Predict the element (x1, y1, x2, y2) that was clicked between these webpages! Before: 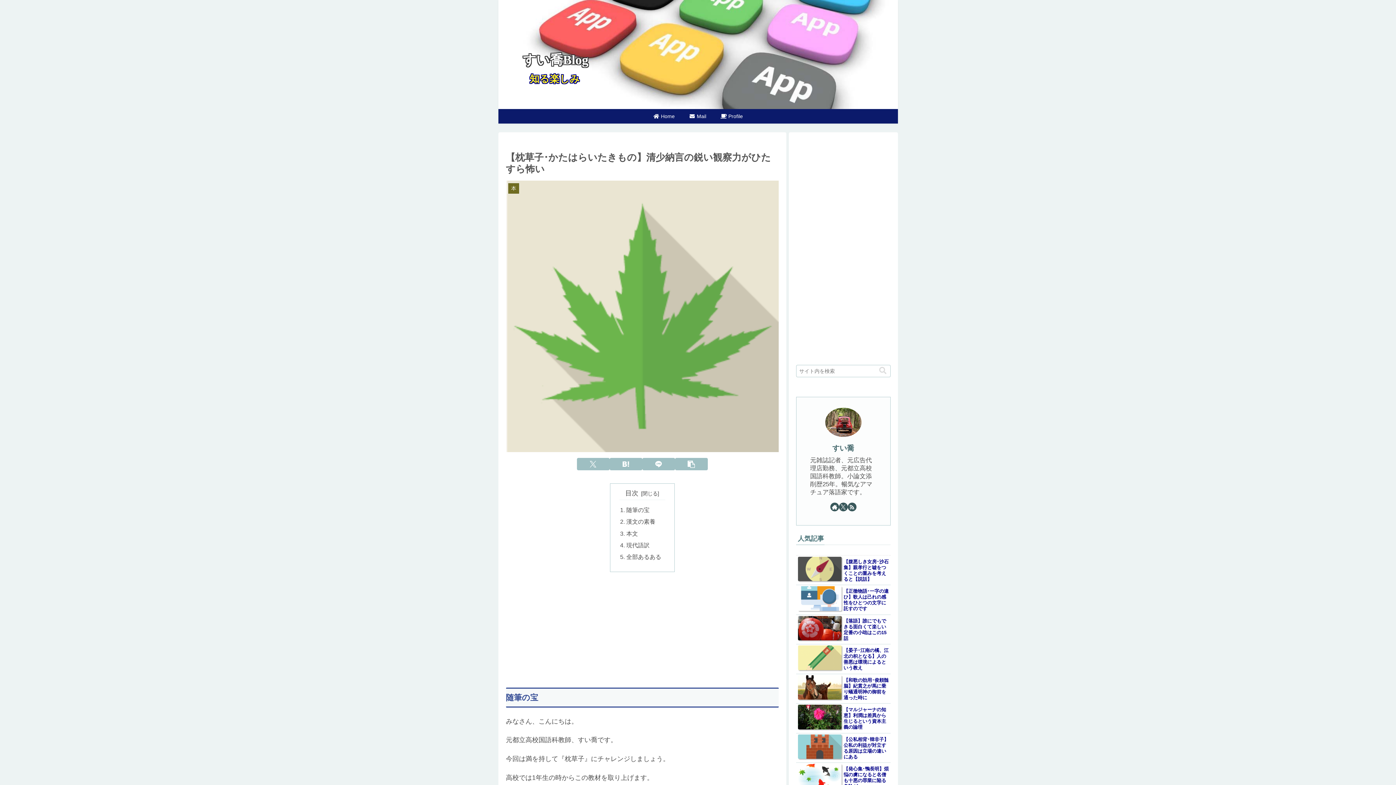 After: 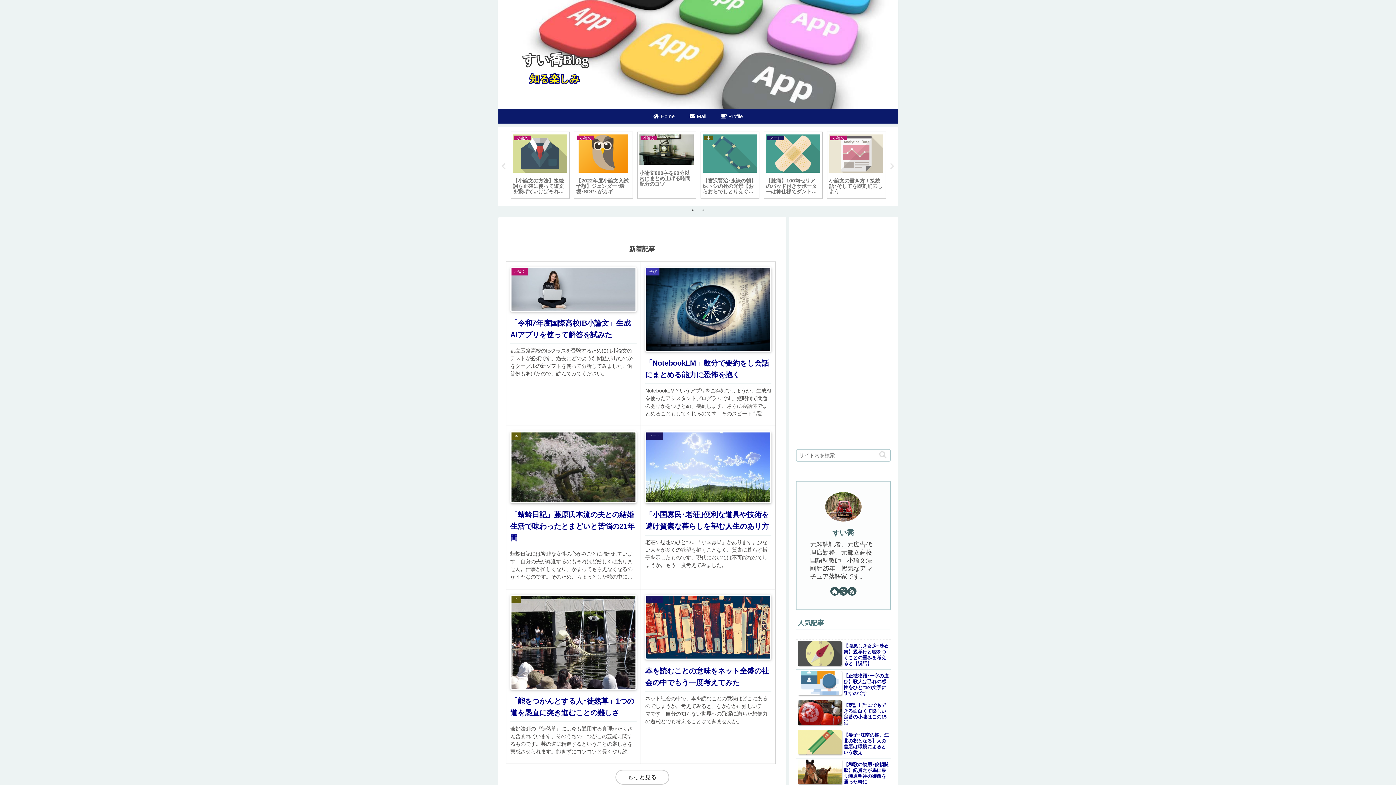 Action: bbox: (516, 58, 595, 65) label: すい喬Blog